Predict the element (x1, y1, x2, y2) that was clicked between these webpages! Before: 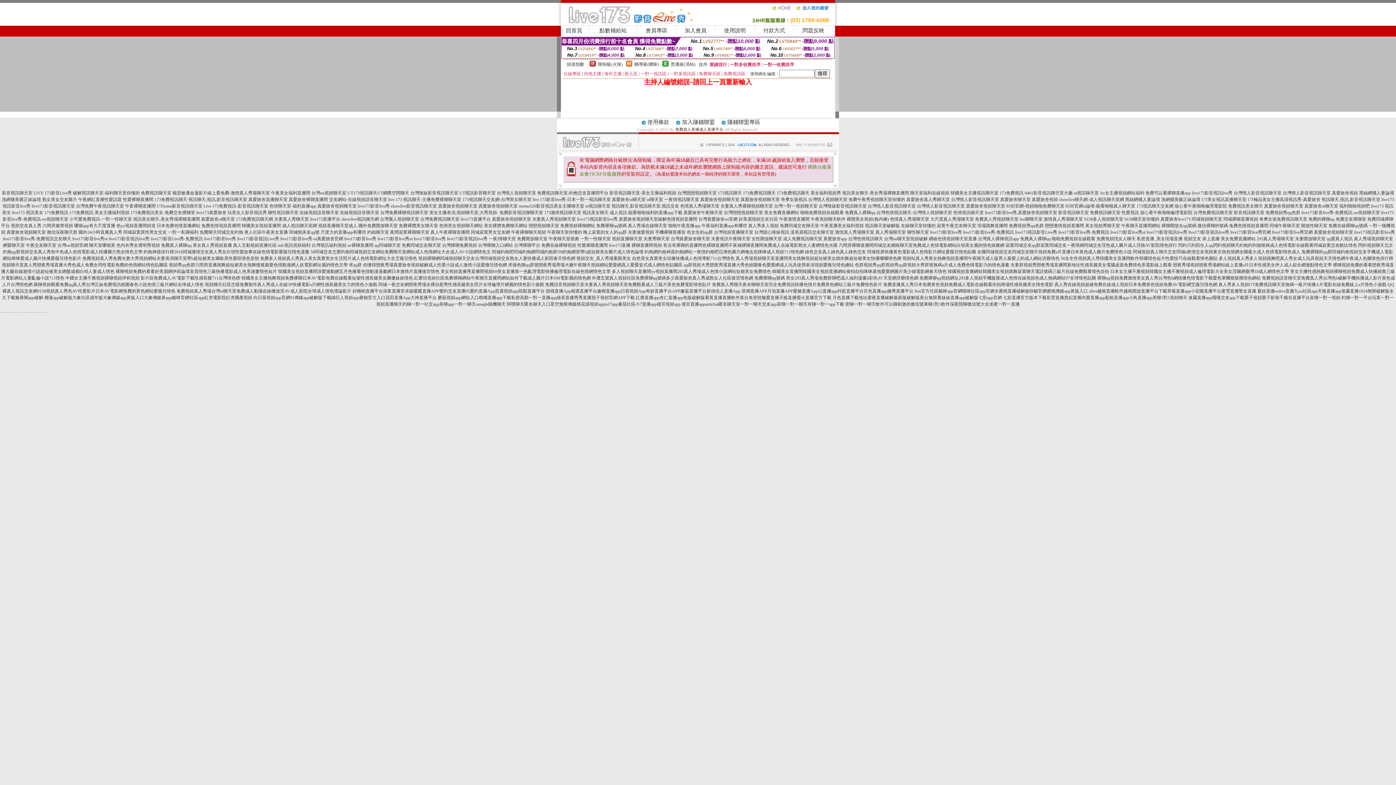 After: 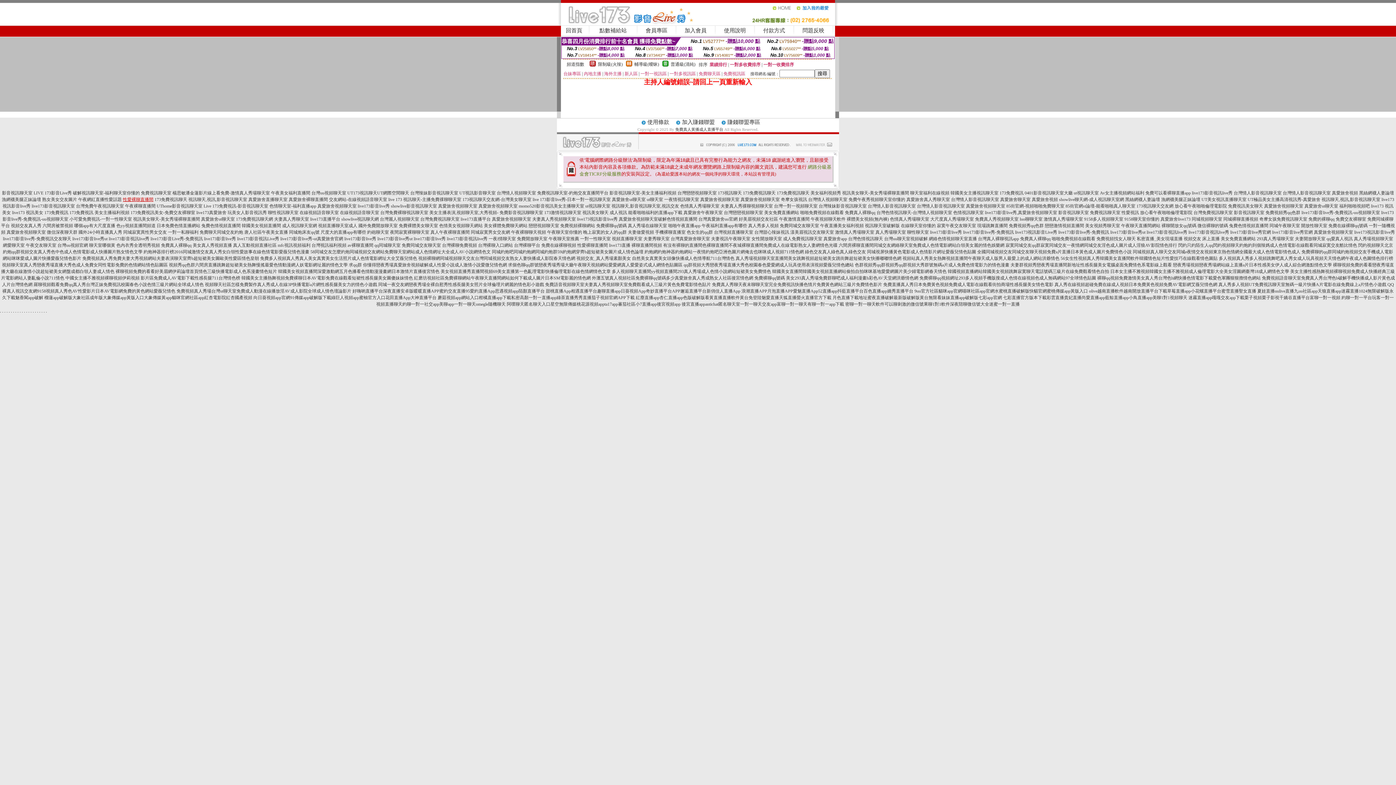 Action: label: 性愛裸聊直播間 bbox: (122, 197, 153, 202)